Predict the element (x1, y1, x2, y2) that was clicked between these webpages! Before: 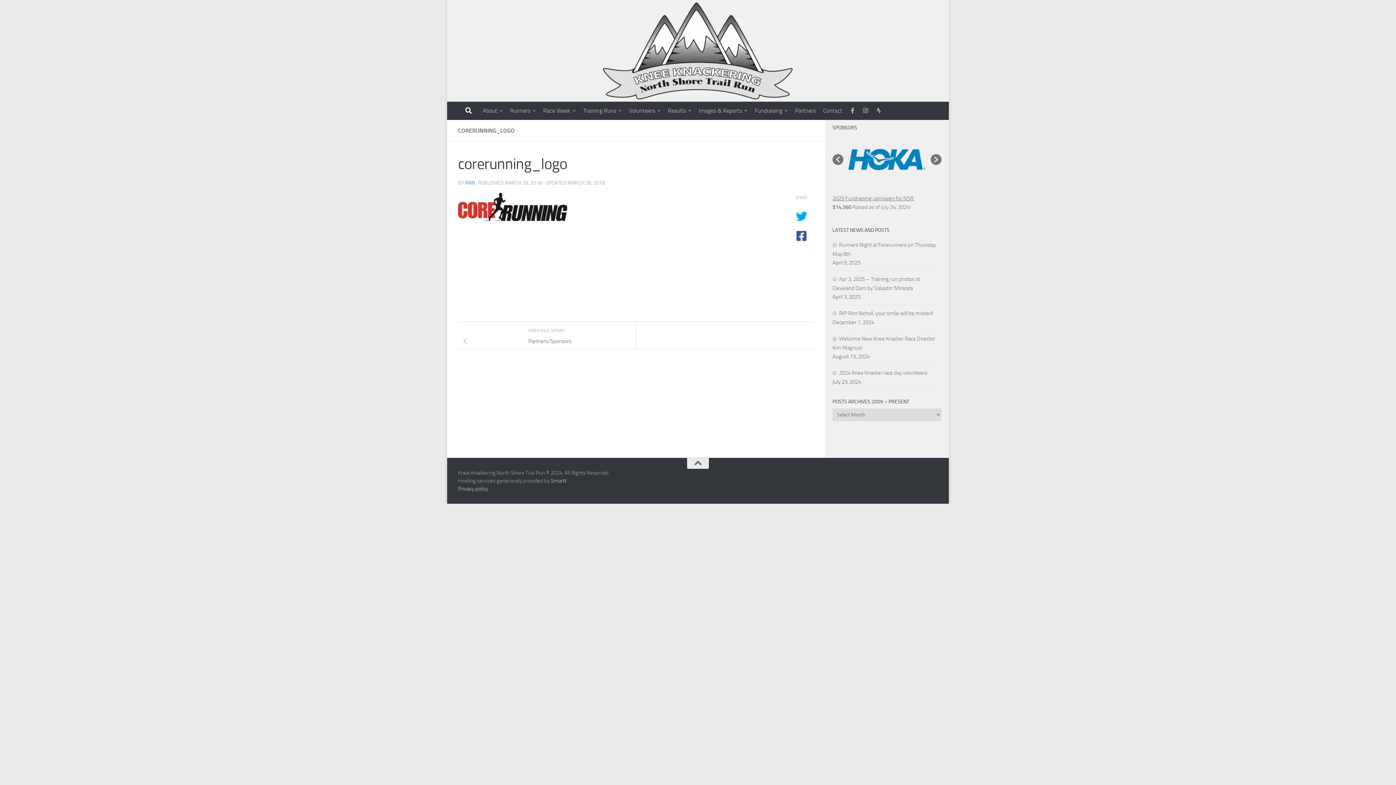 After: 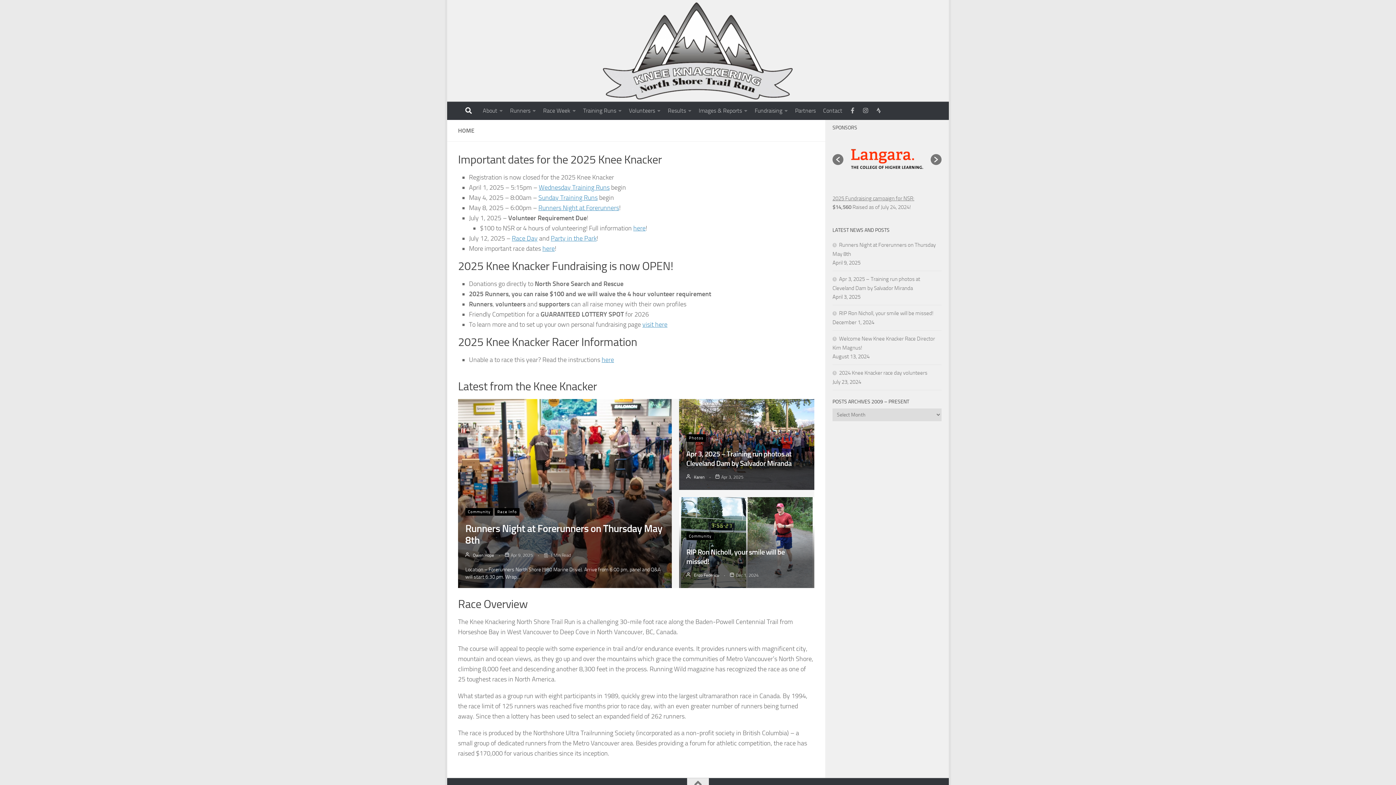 Action: bbox: (447, 0, 949, 101)